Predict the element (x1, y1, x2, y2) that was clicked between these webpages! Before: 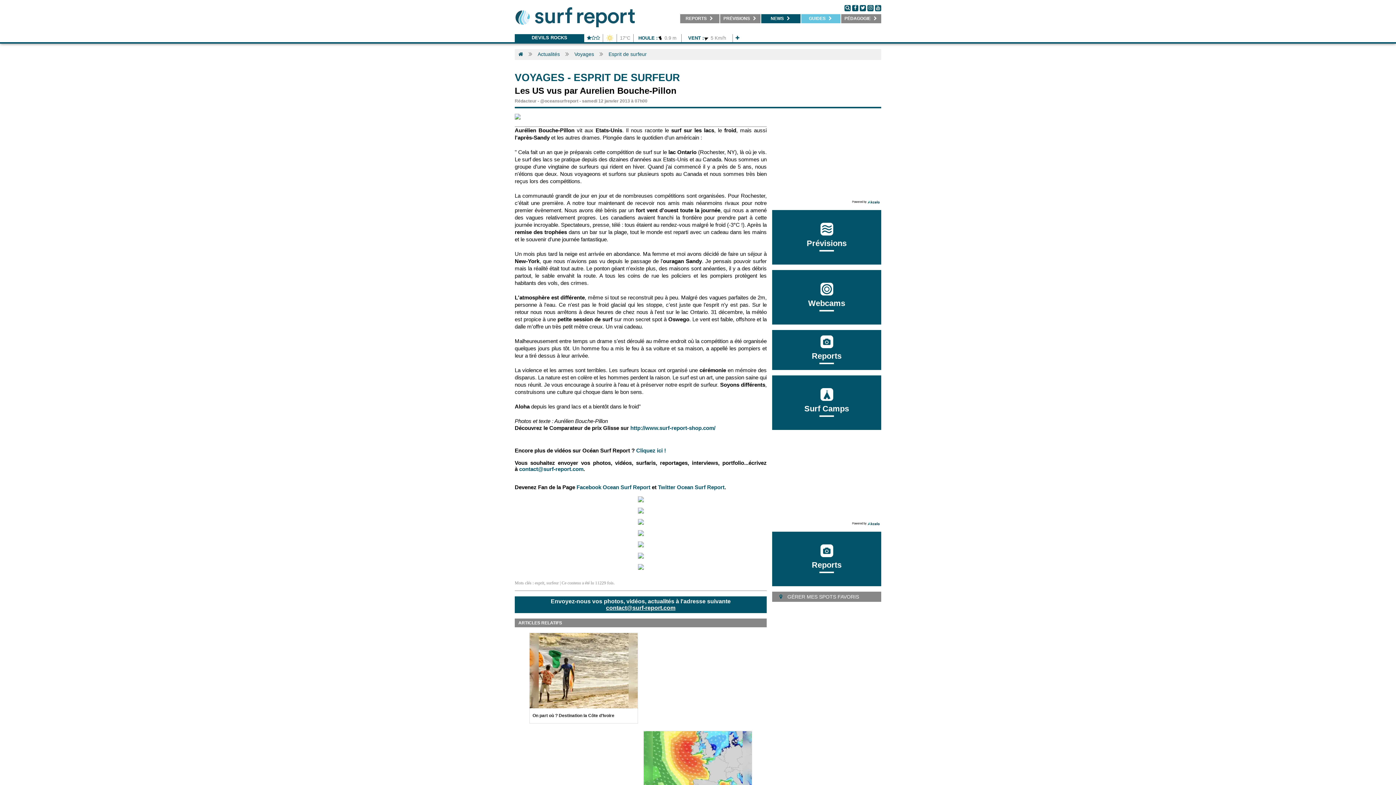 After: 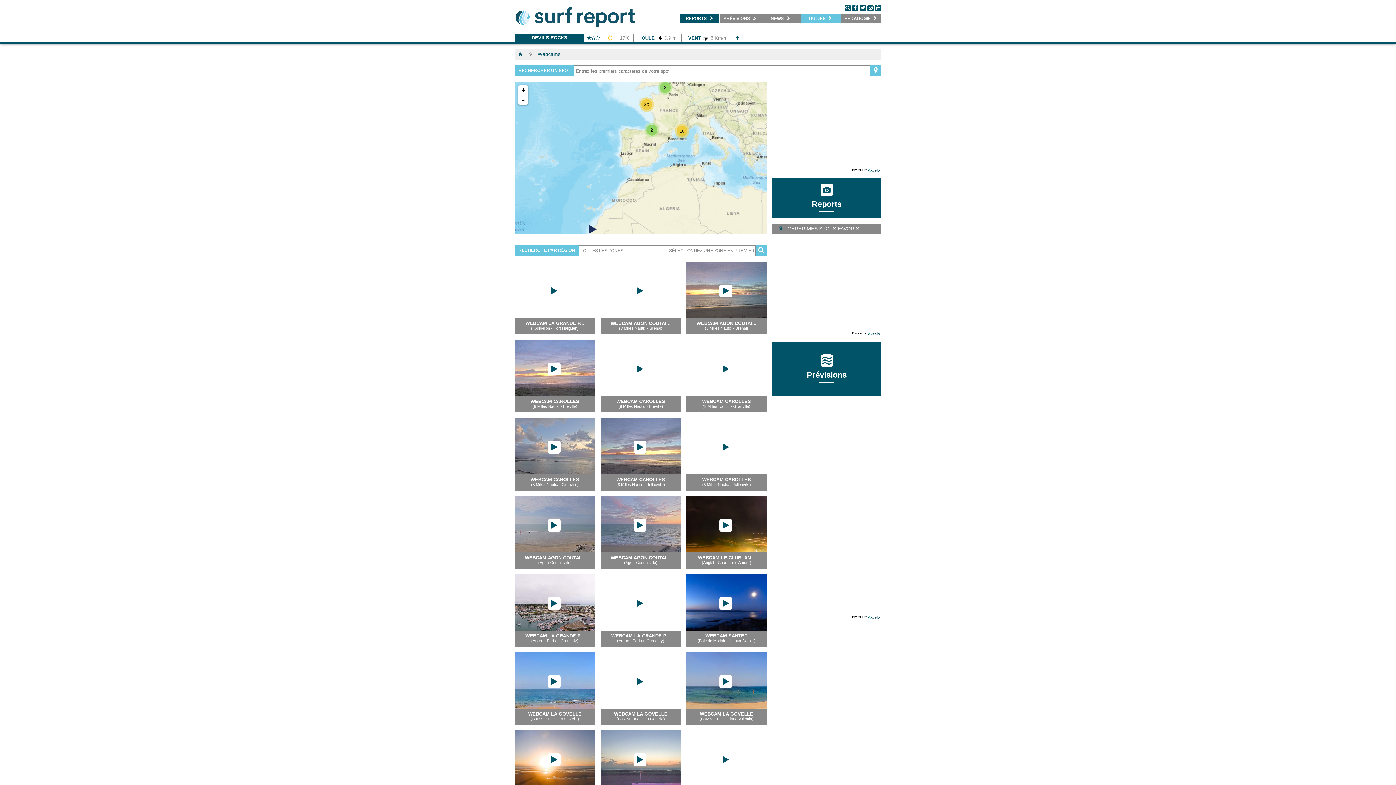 Action: label: Webcams bbox: (808, 298, 845, 308)